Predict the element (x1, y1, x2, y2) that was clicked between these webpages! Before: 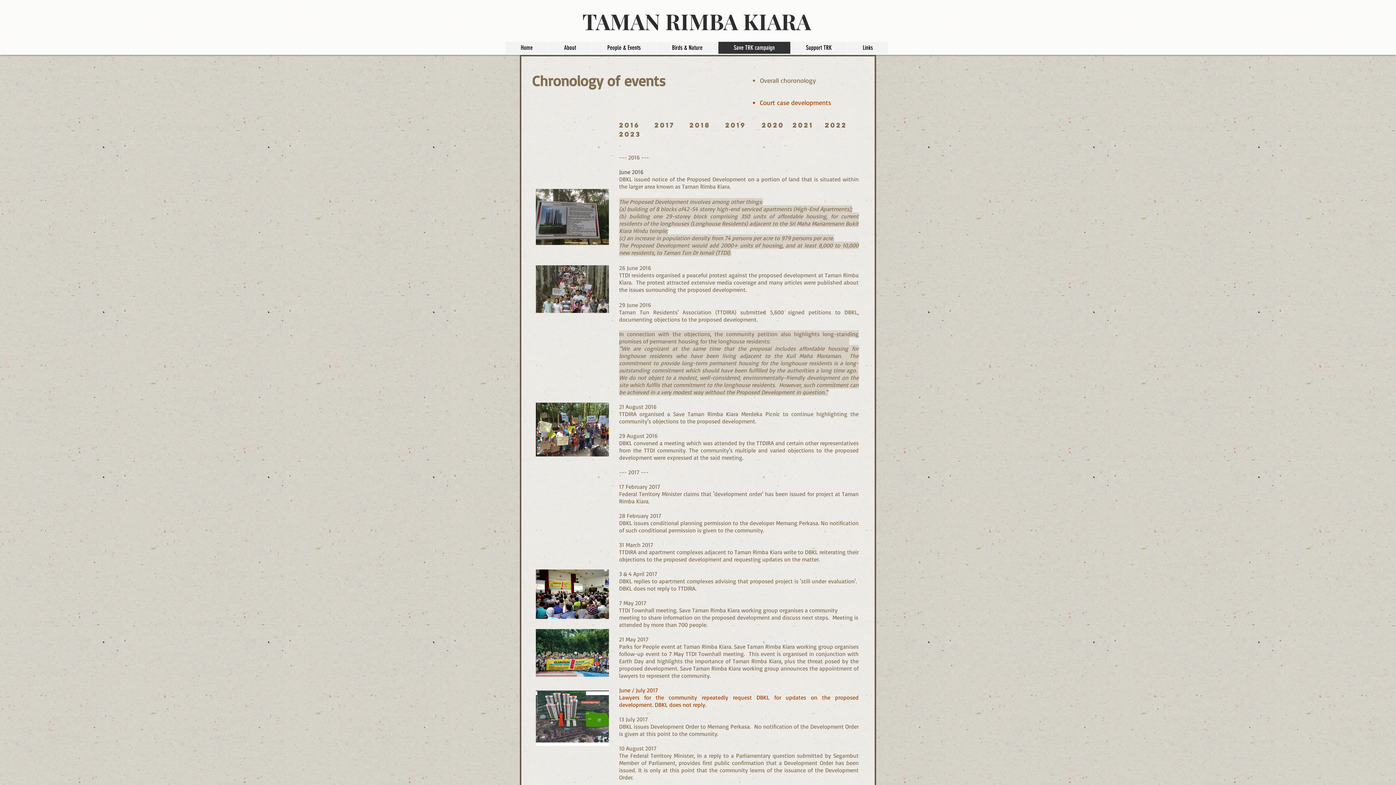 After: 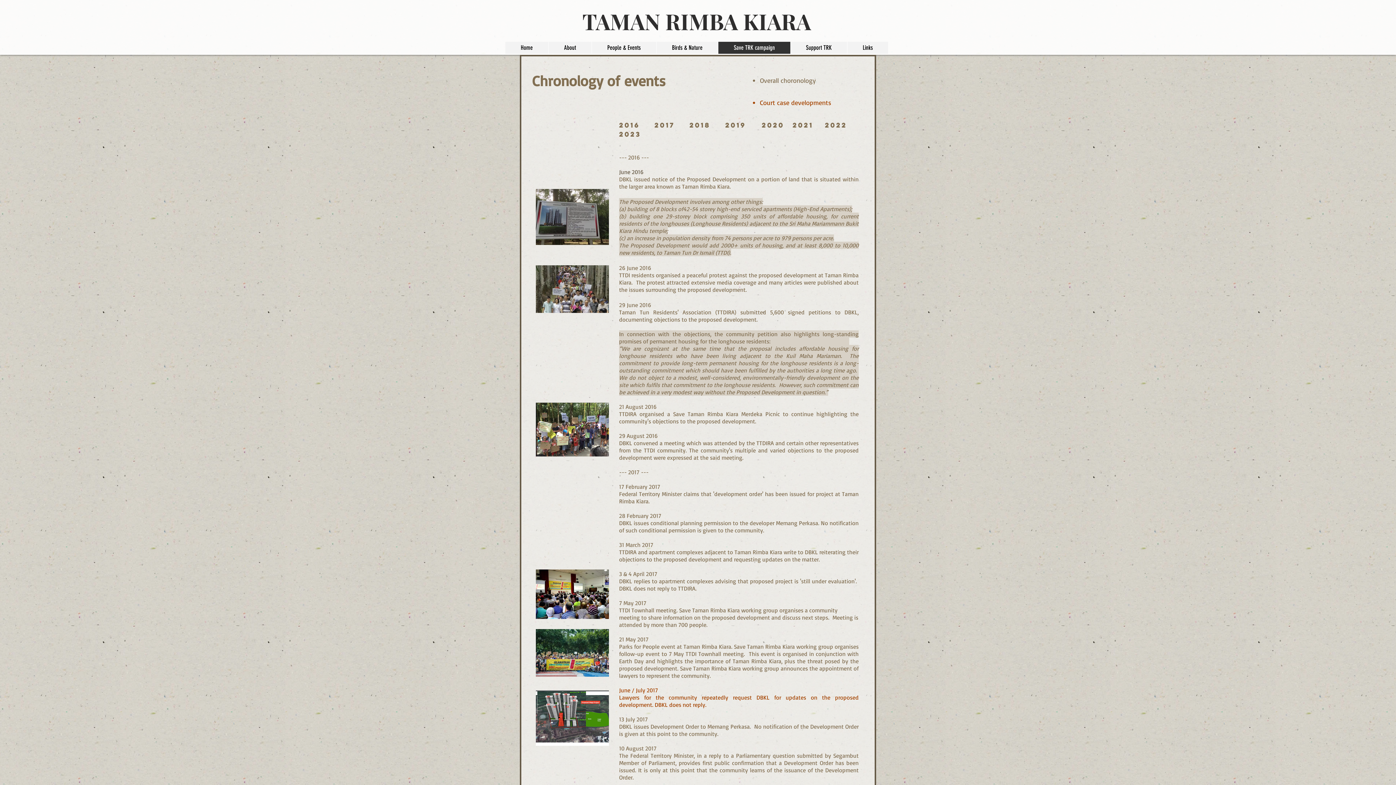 Action: bbox: (722, 121, 746, 129) label:  2019